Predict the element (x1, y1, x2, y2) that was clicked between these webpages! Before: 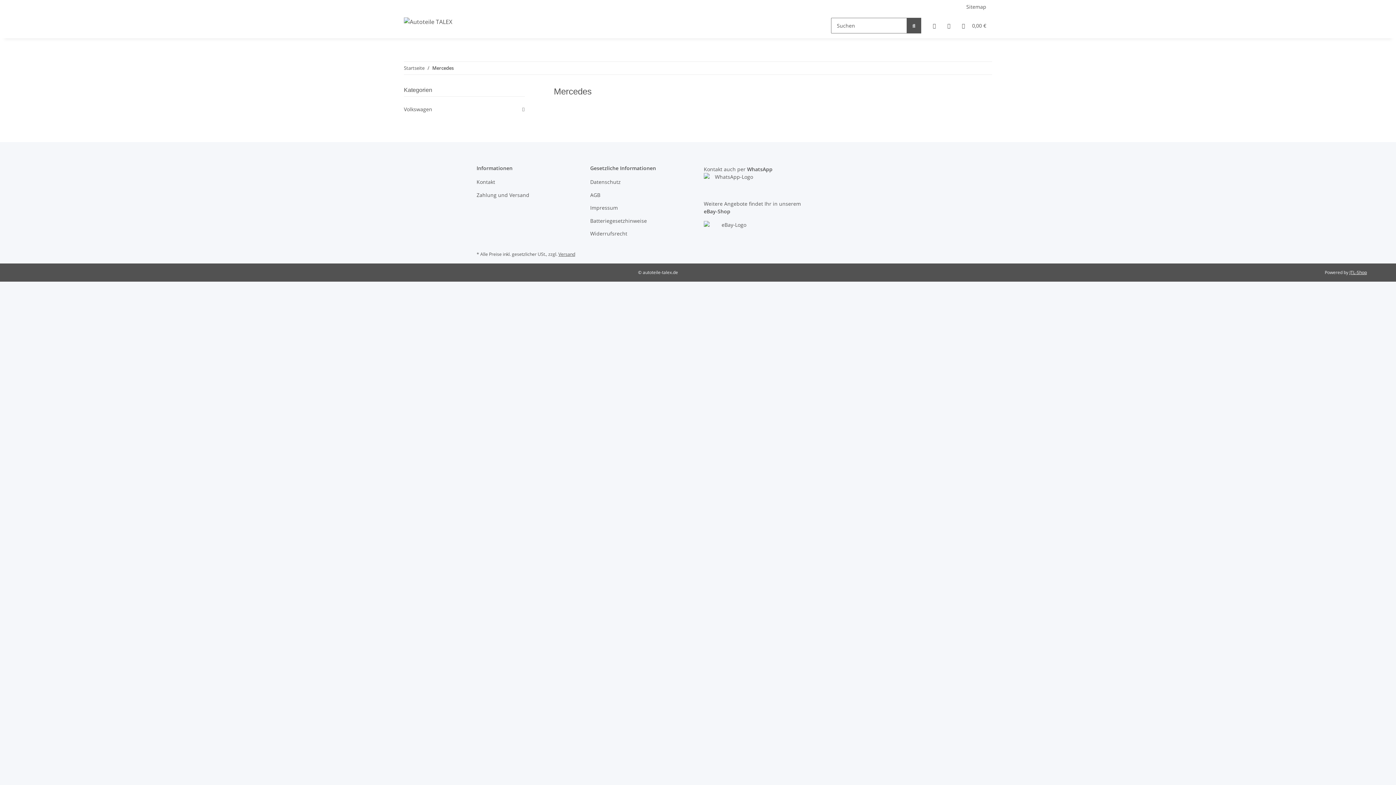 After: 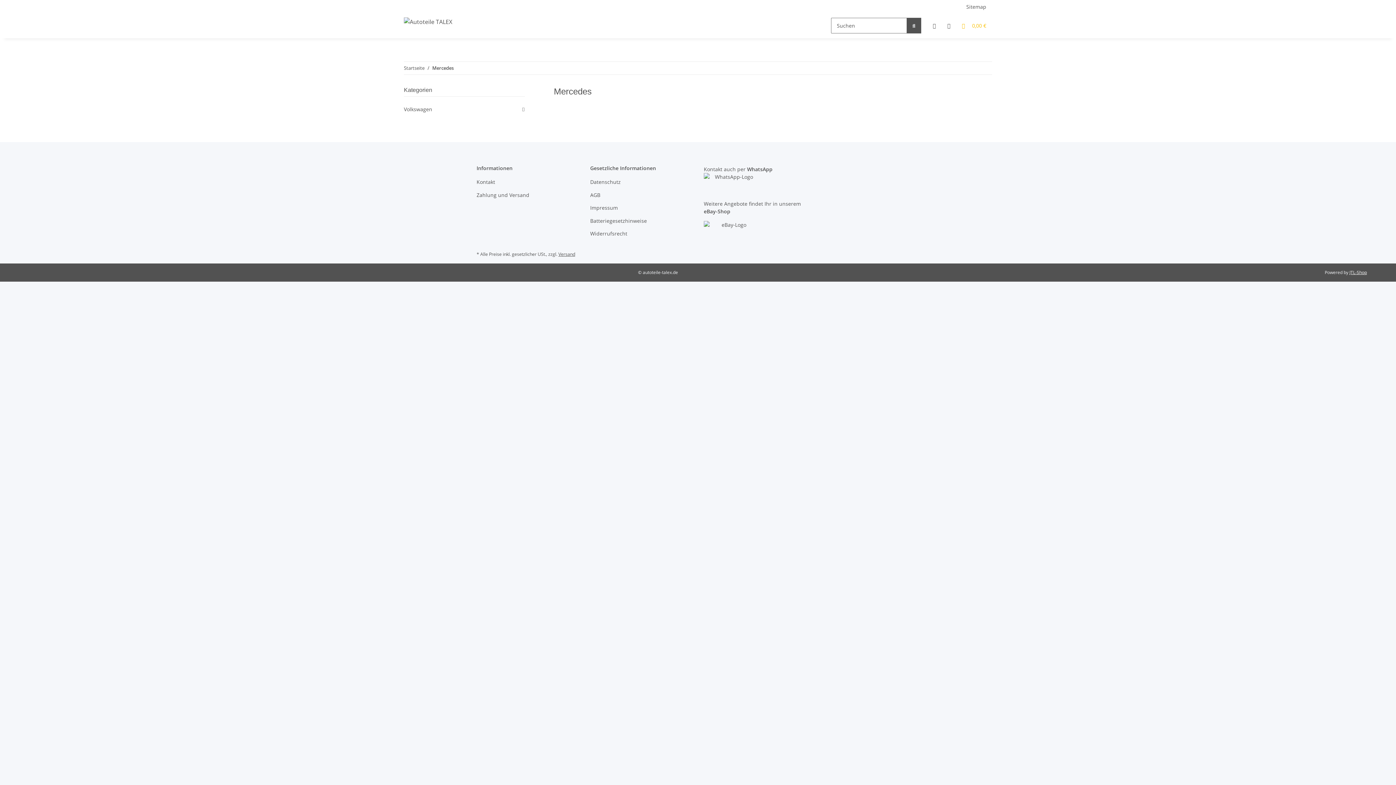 Action: bbox: (956, 13, 992, 38) label: Warenkorb